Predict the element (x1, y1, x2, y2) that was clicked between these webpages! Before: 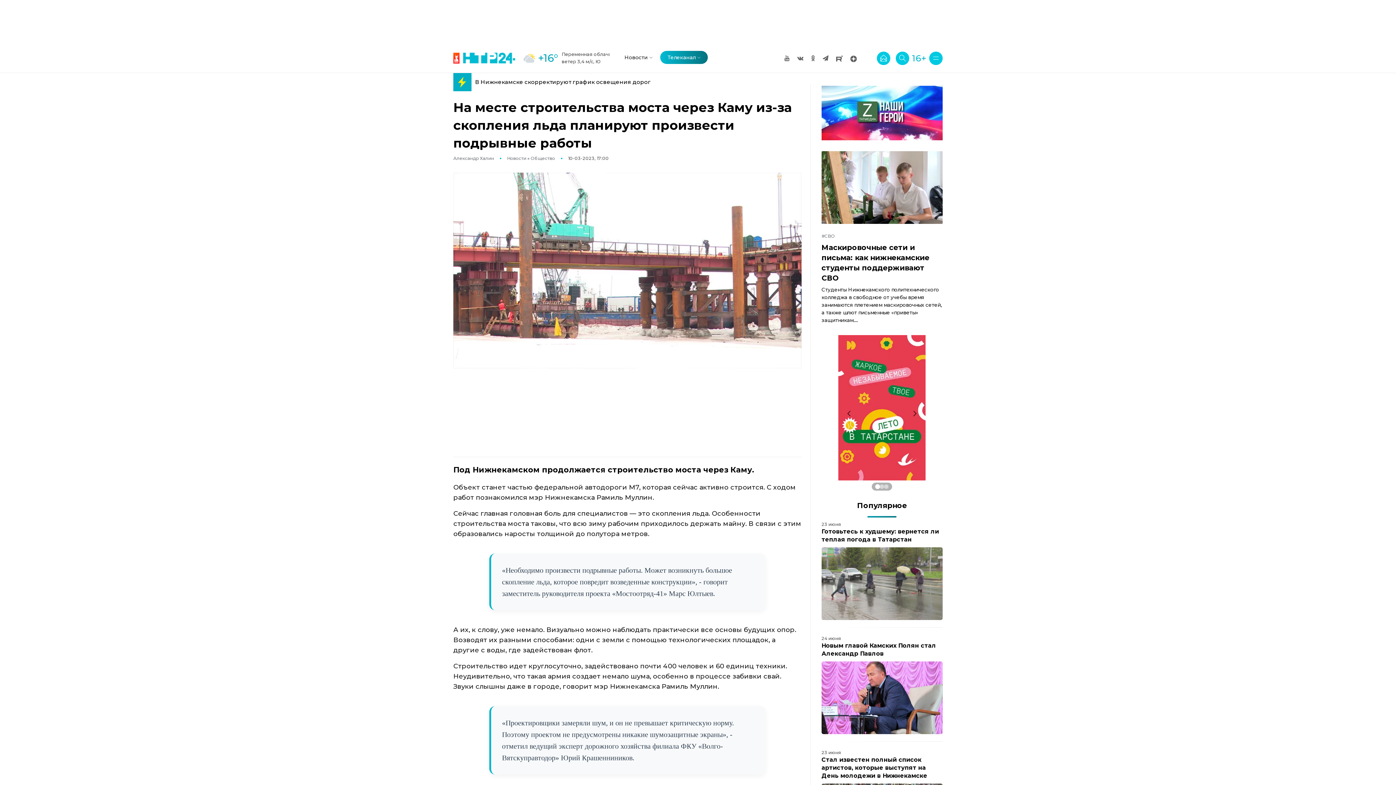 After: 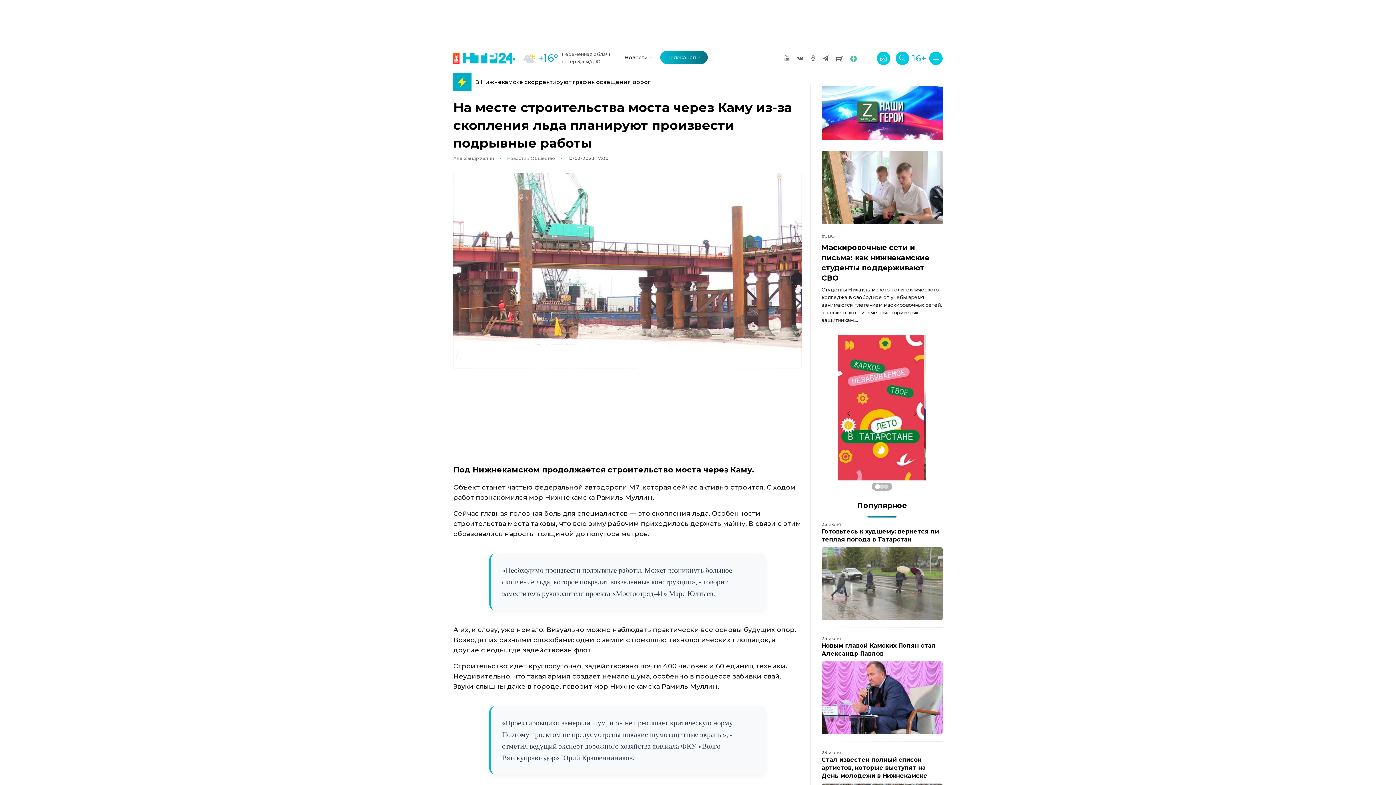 Action: bbox: (850, 54, 857, 61)